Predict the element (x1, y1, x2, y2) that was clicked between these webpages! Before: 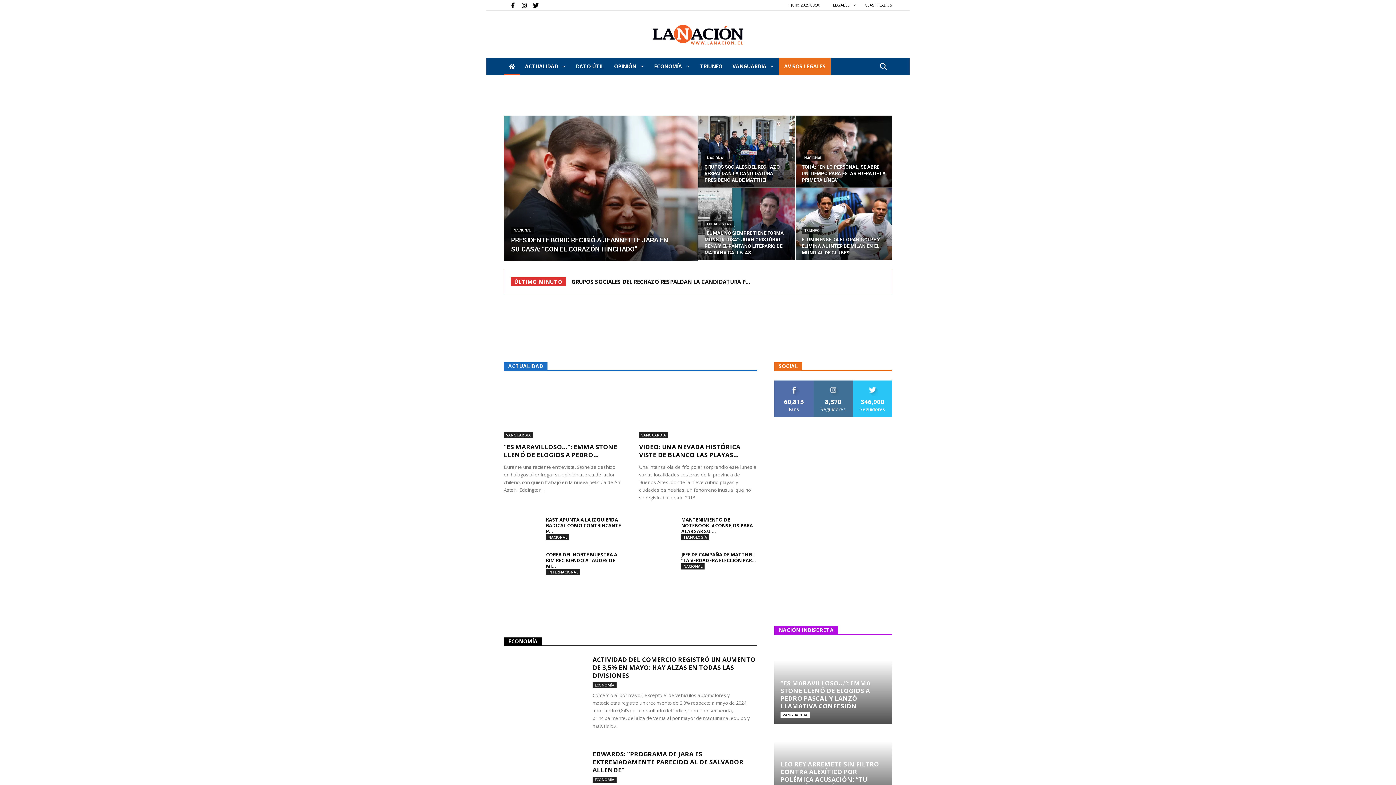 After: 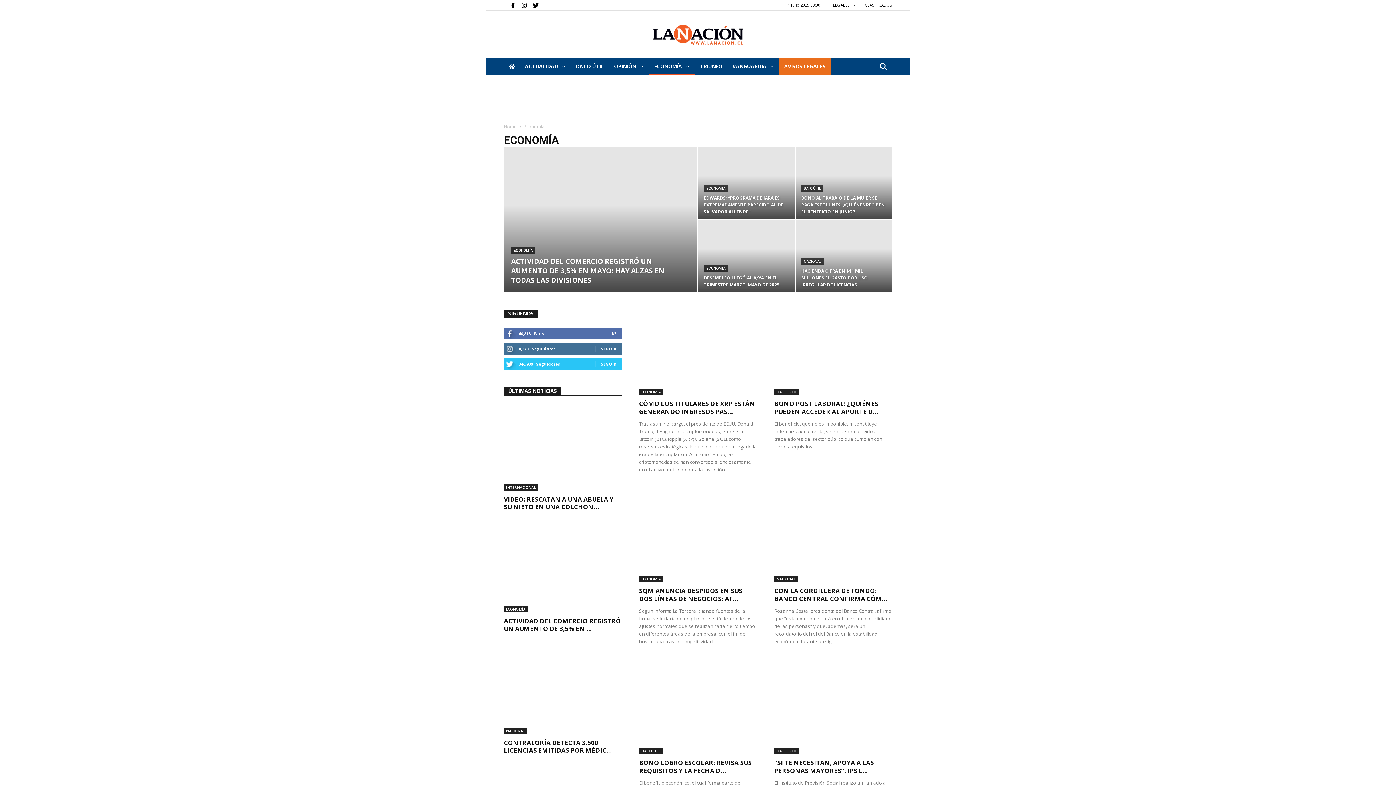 Action: bbox: (592, 682, 616, 688) label: ECONOMÍA